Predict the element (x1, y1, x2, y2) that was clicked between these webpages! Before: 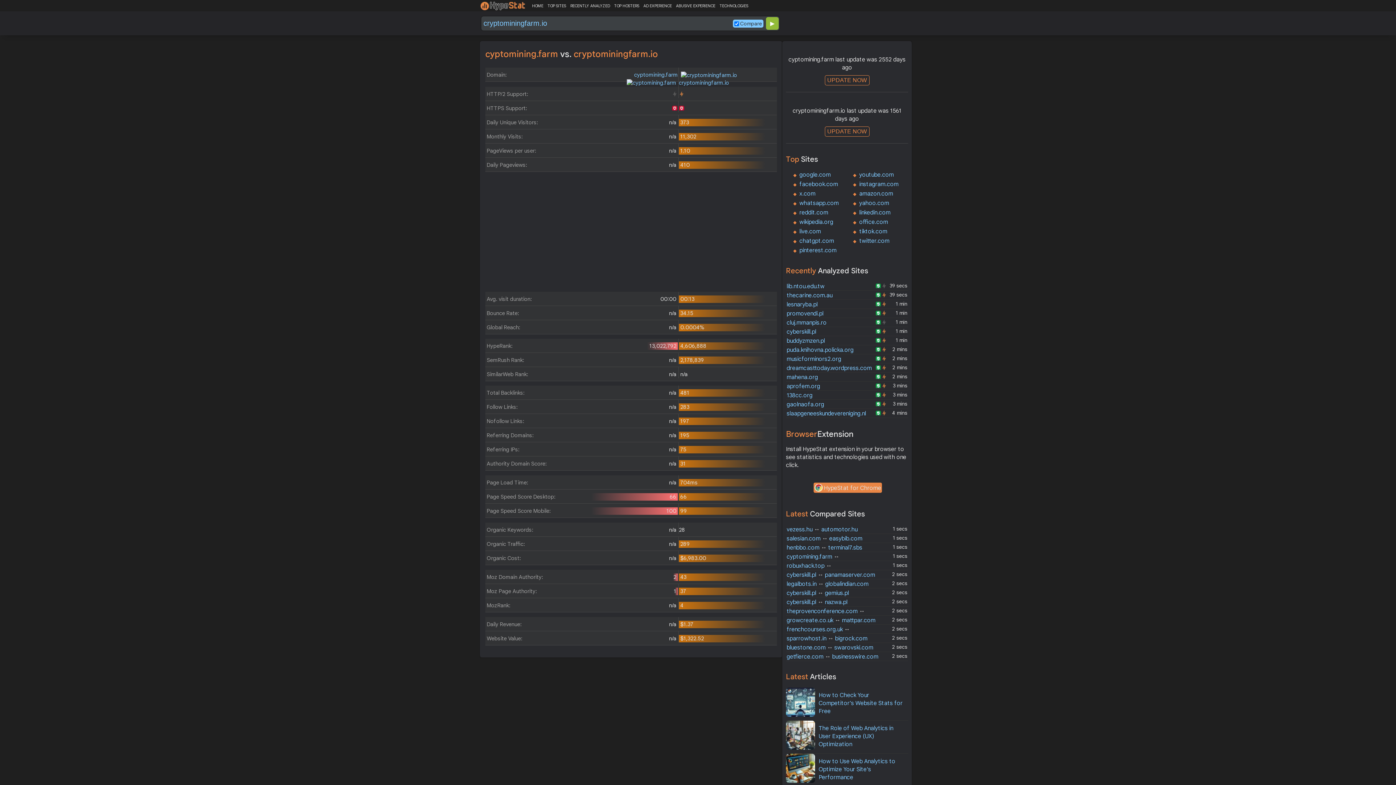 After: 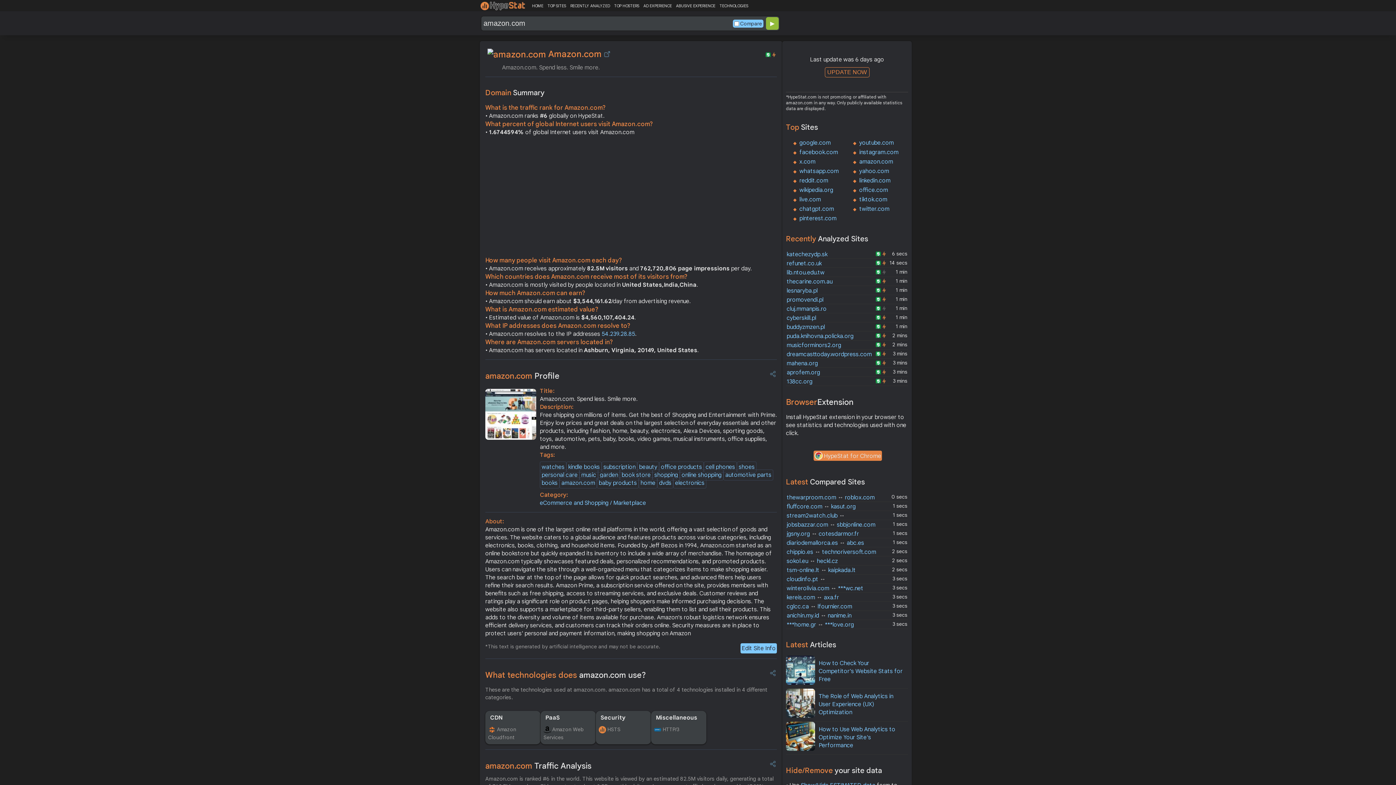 Action: bbox: (859, 190, 893, 197) label: amazon.com